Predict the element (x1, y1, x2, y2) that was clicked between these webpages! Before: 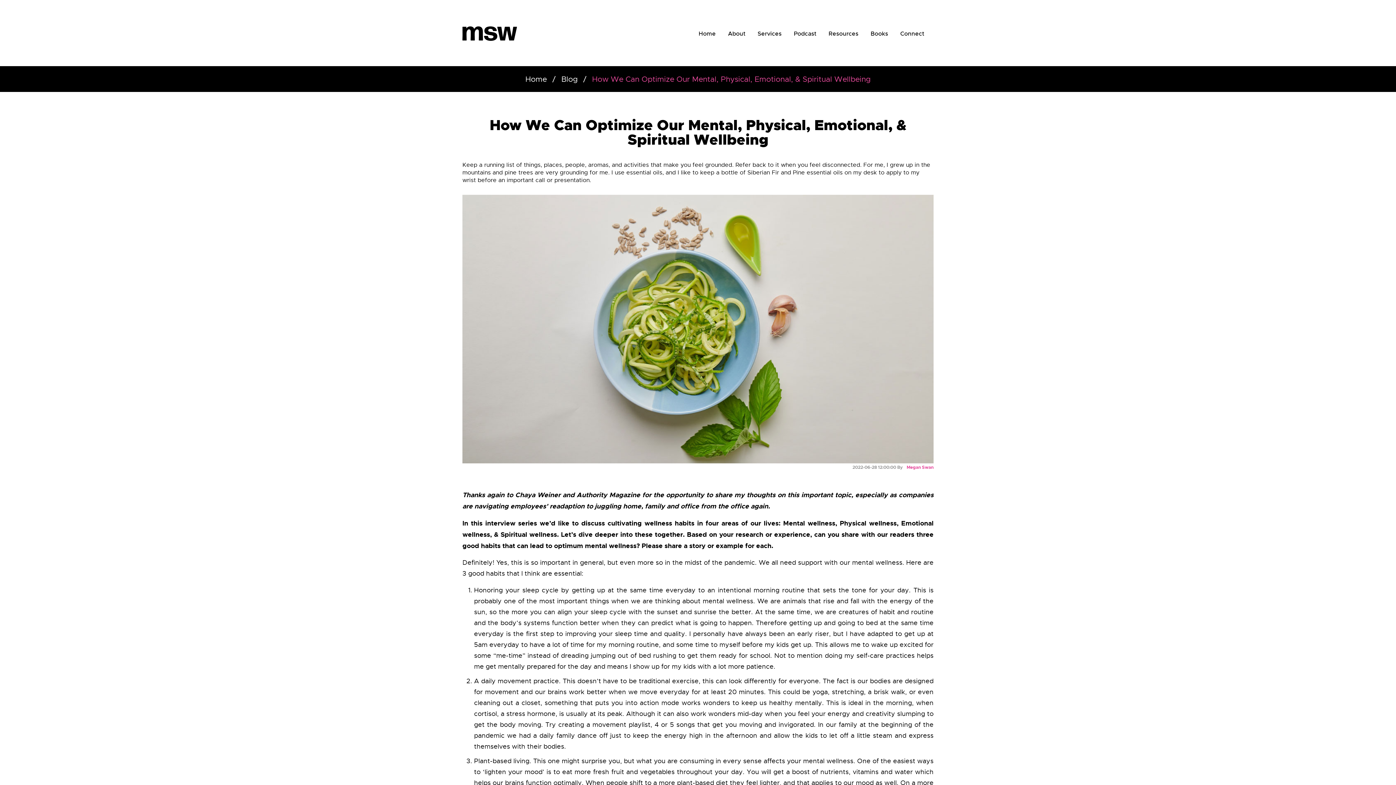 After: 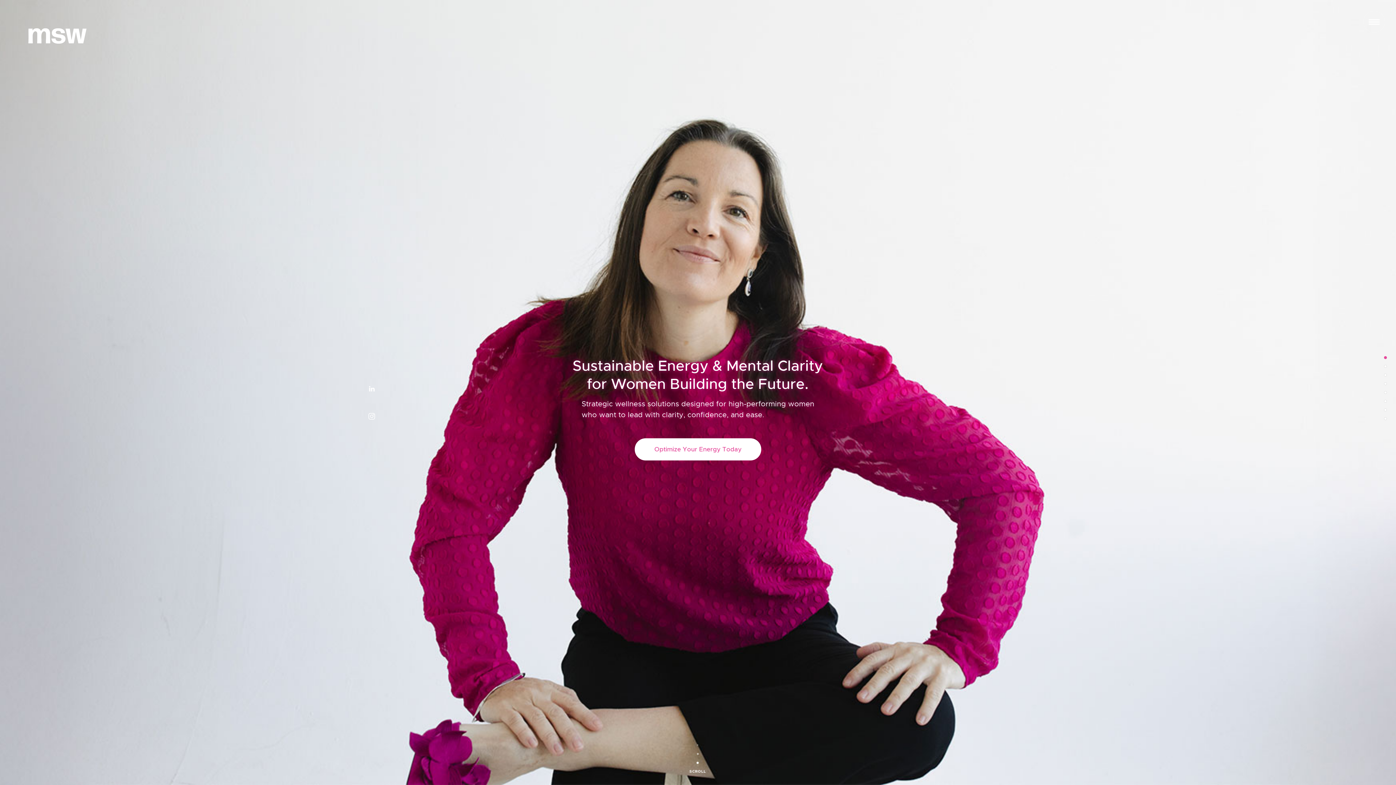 Action: bbox: (462, 20, 517, 47)